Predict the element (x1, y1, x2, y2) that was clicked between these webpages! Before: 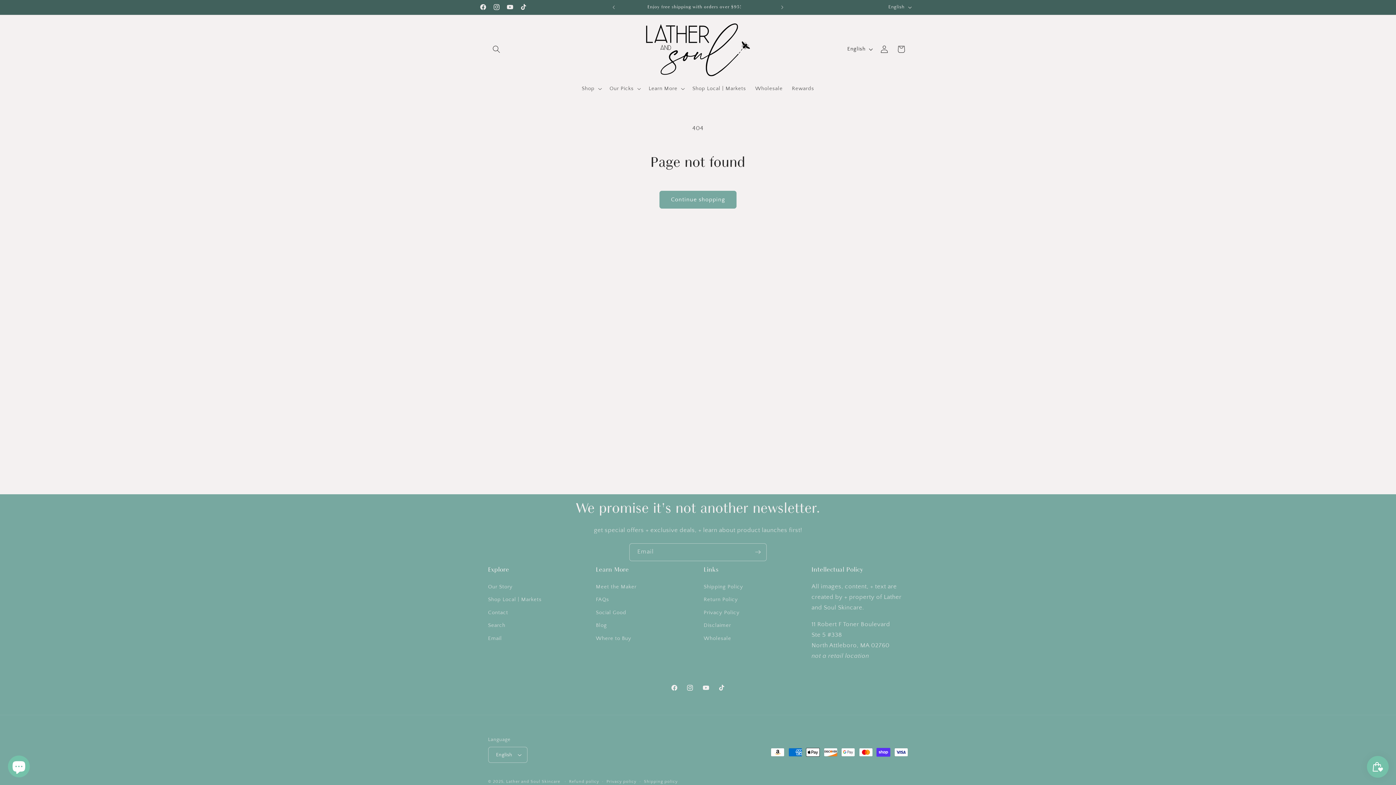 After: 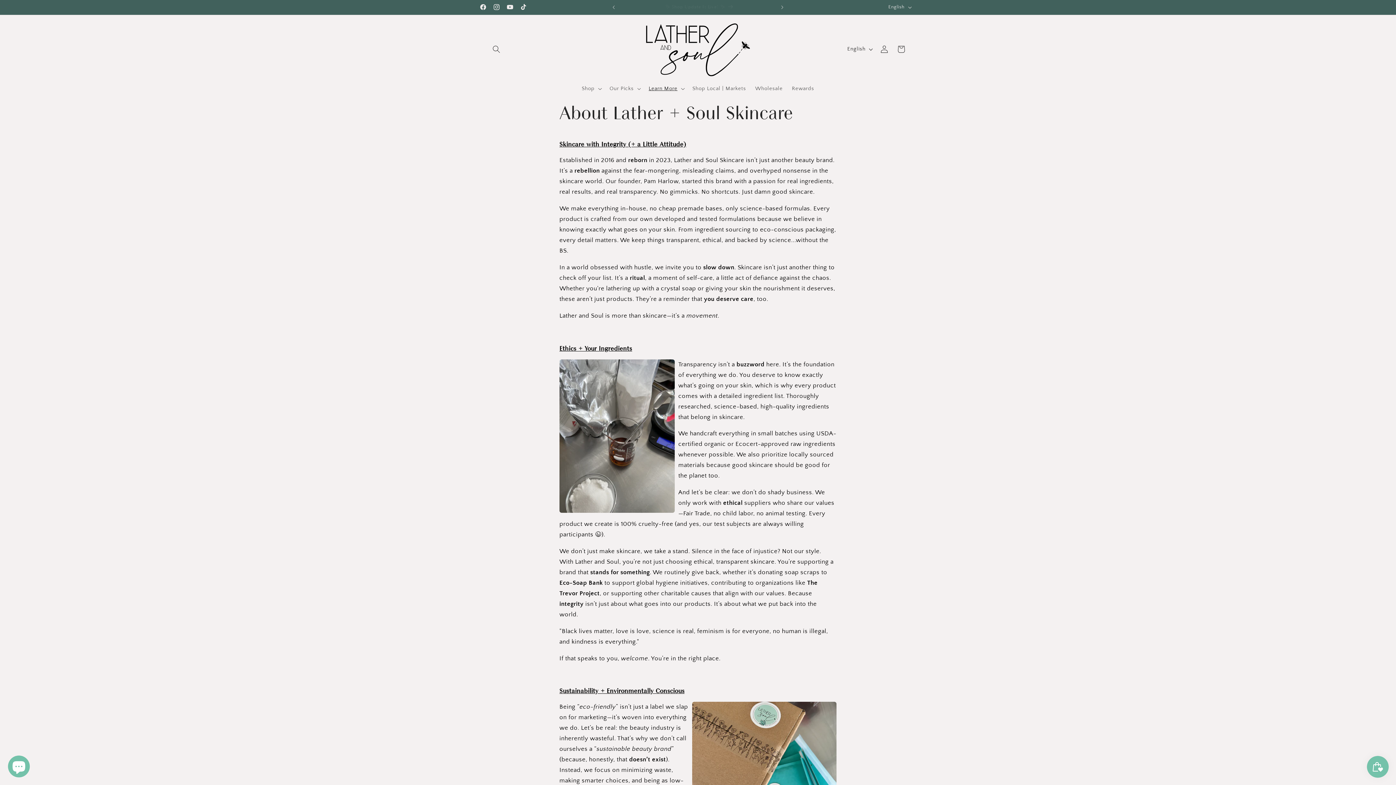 Action: label: Our Story bbox: (488, 582, 512, 593)